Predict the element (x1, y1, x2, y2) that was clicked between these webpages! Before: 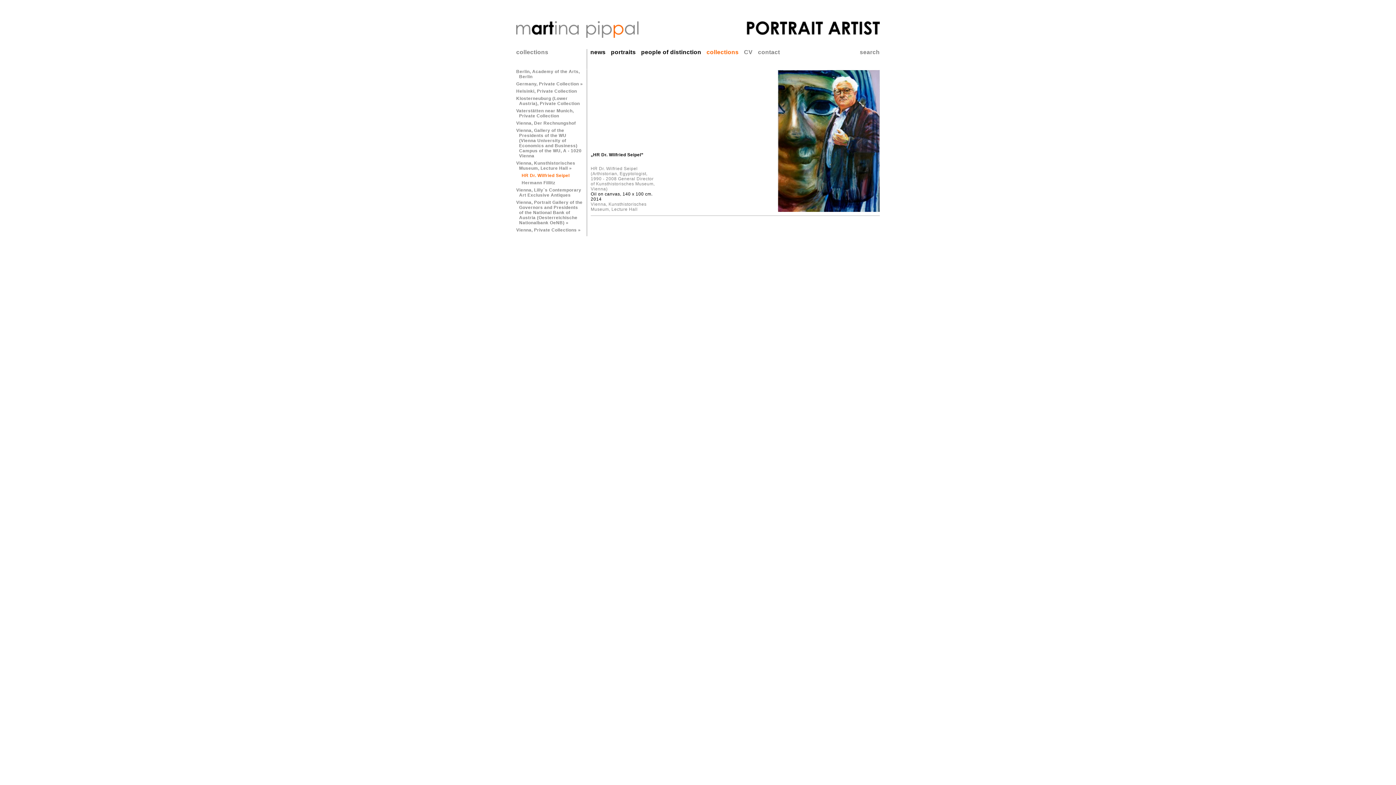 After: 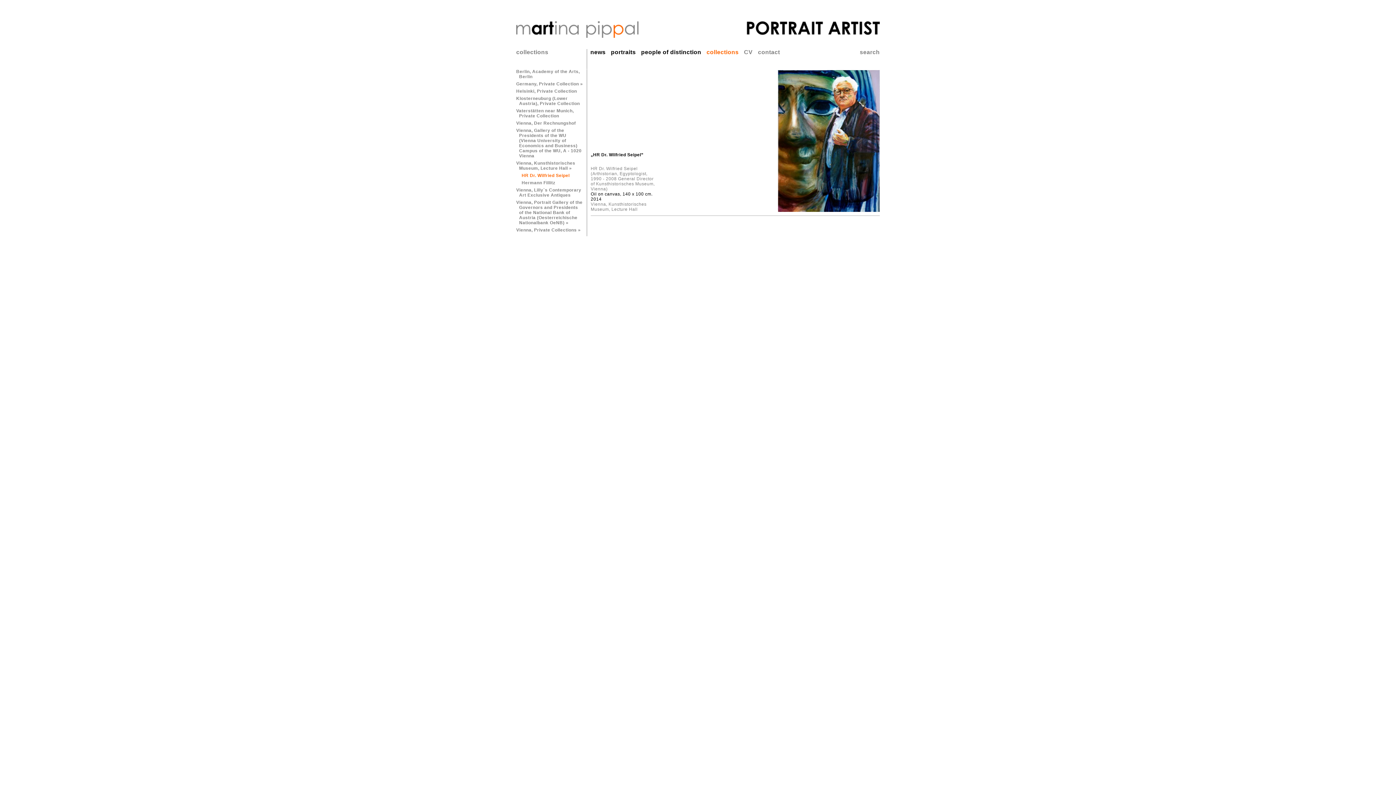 Action: label: collections bbox: (706, 49, 738, 55)